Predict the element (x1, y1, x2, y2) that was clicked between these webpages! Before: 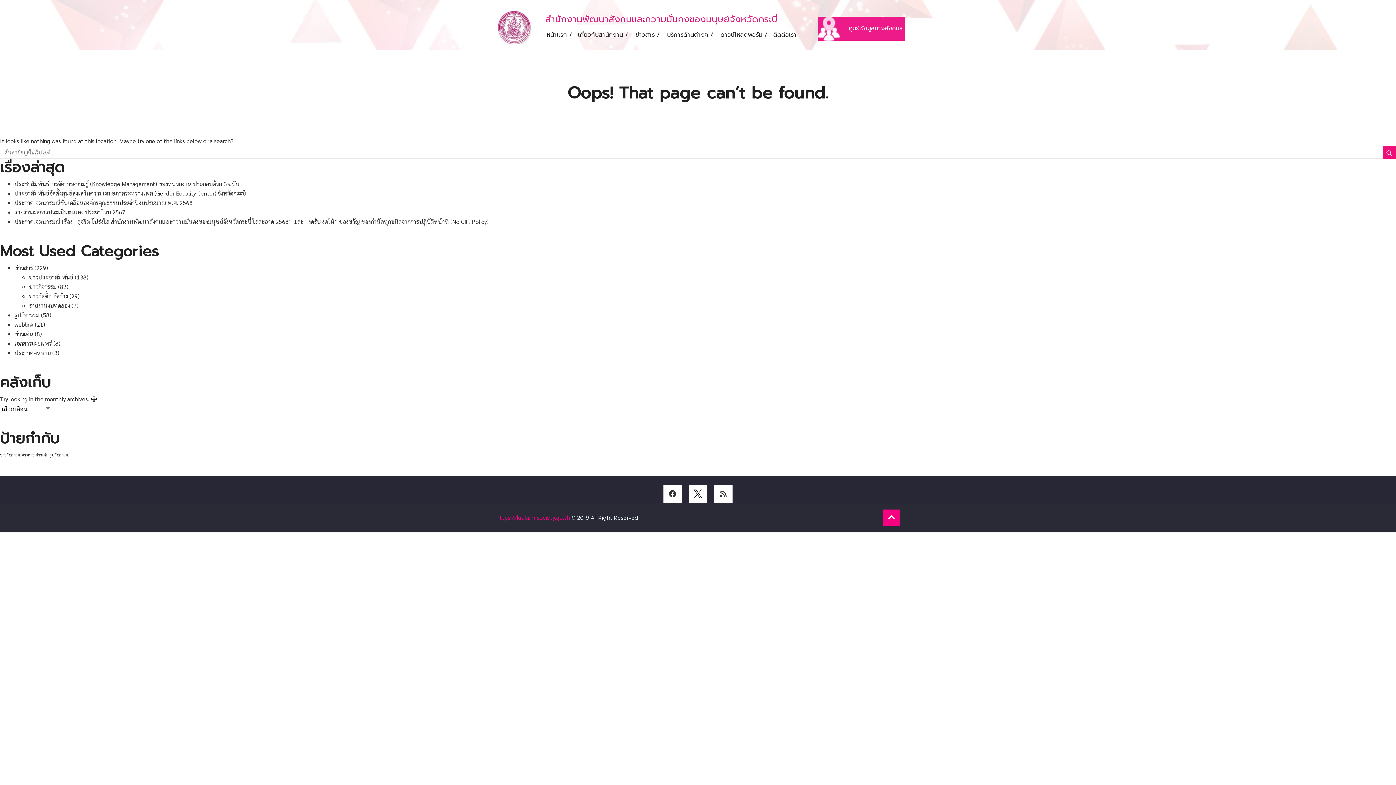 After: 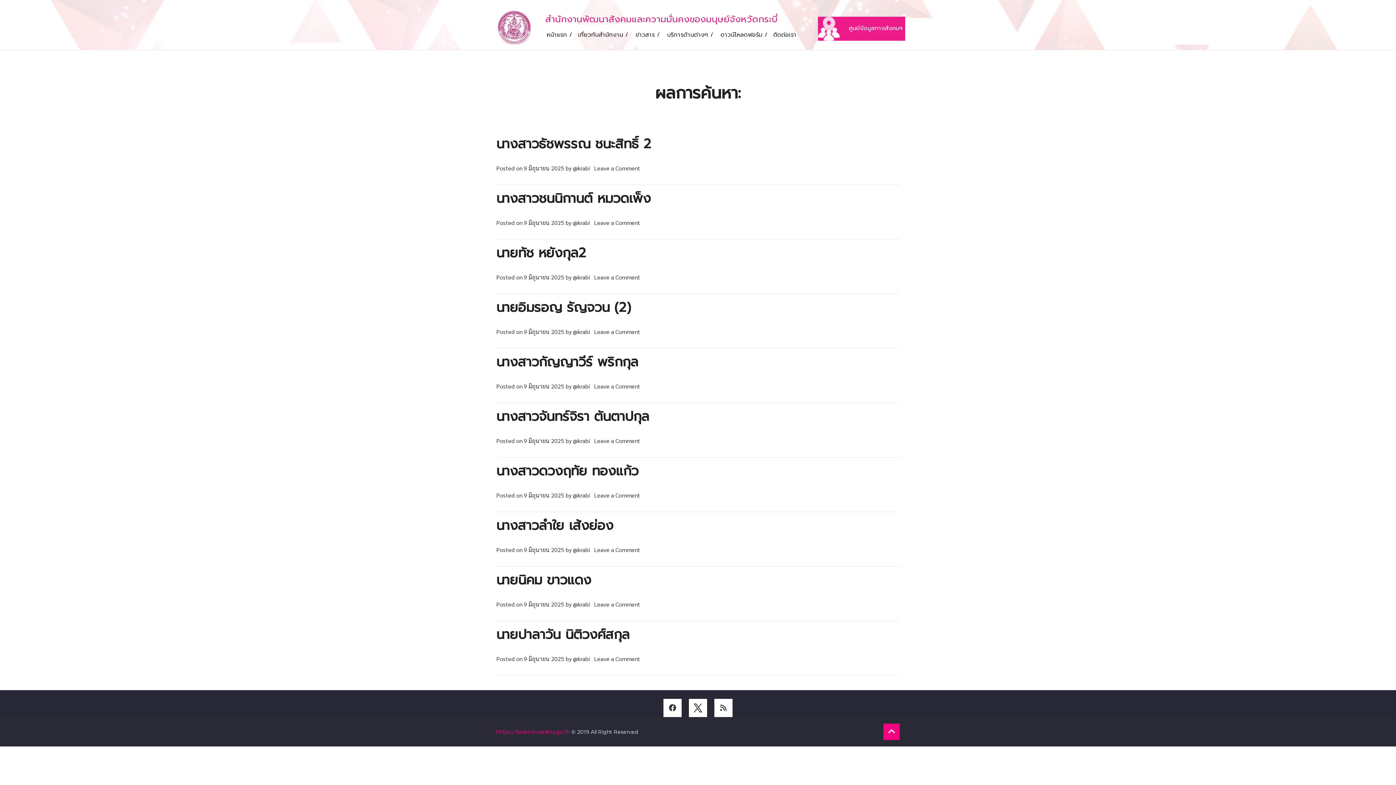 Action: label: Search Button bbox: (1383, 145, 1396, 158)